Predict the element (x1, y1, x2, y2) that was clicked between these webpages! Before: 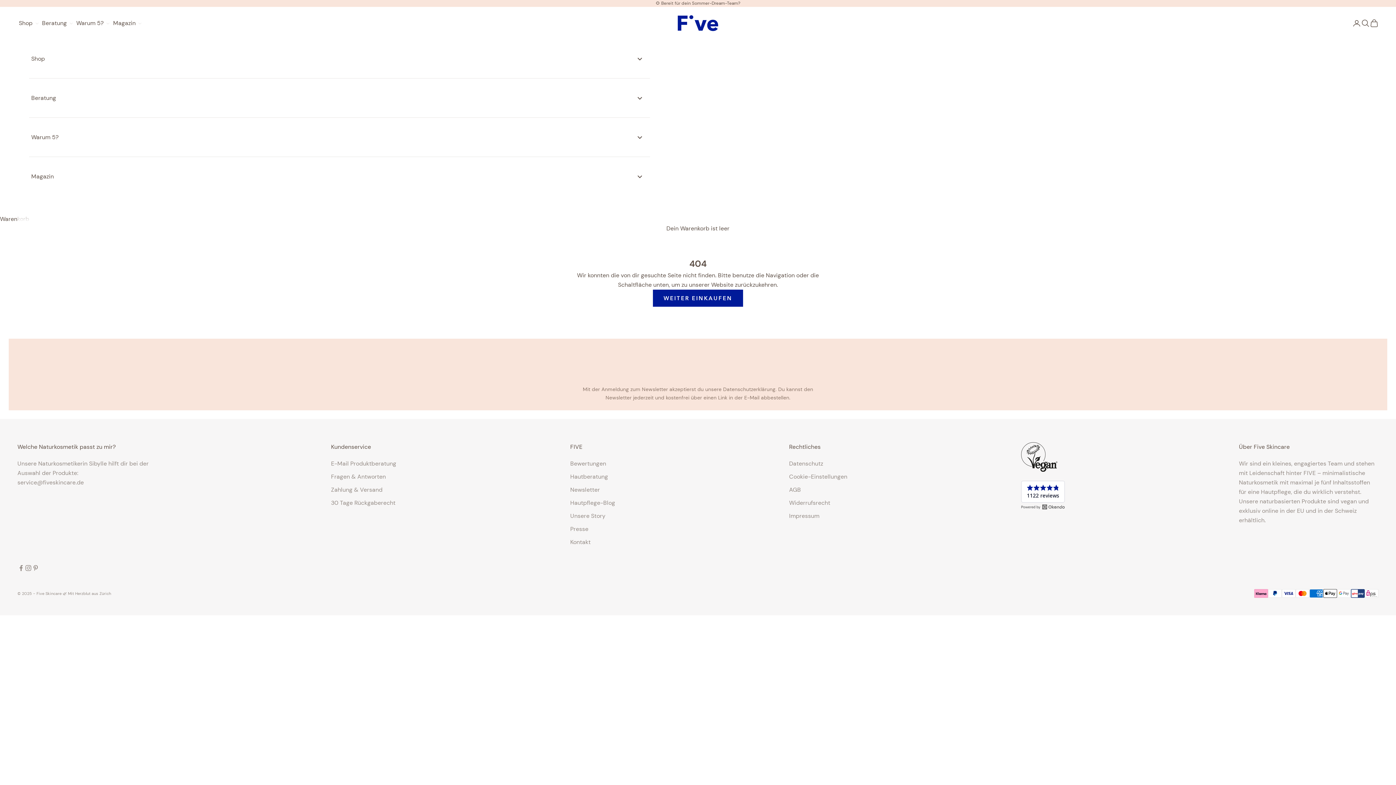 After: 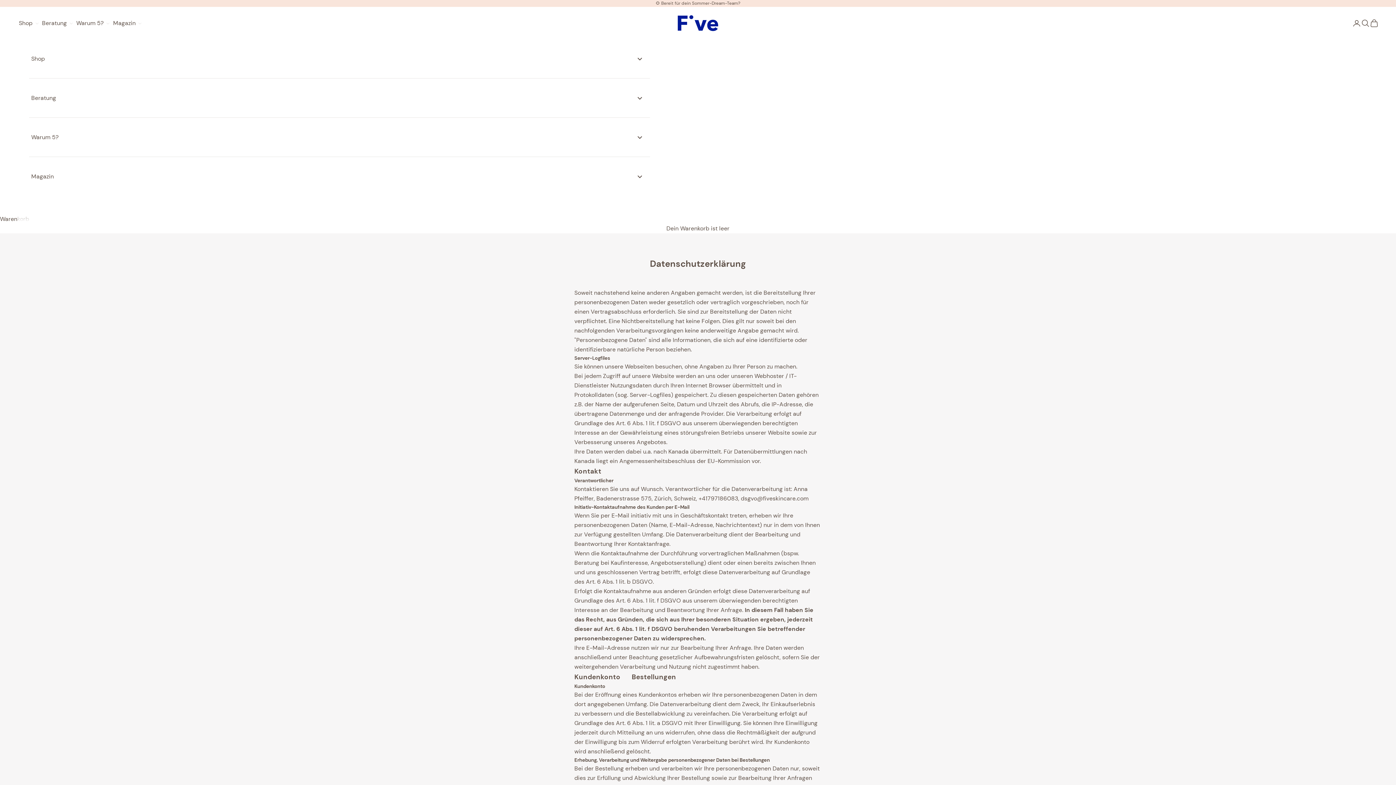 Action: label: Datenschutz bbox: (789, 460, 823, 467)